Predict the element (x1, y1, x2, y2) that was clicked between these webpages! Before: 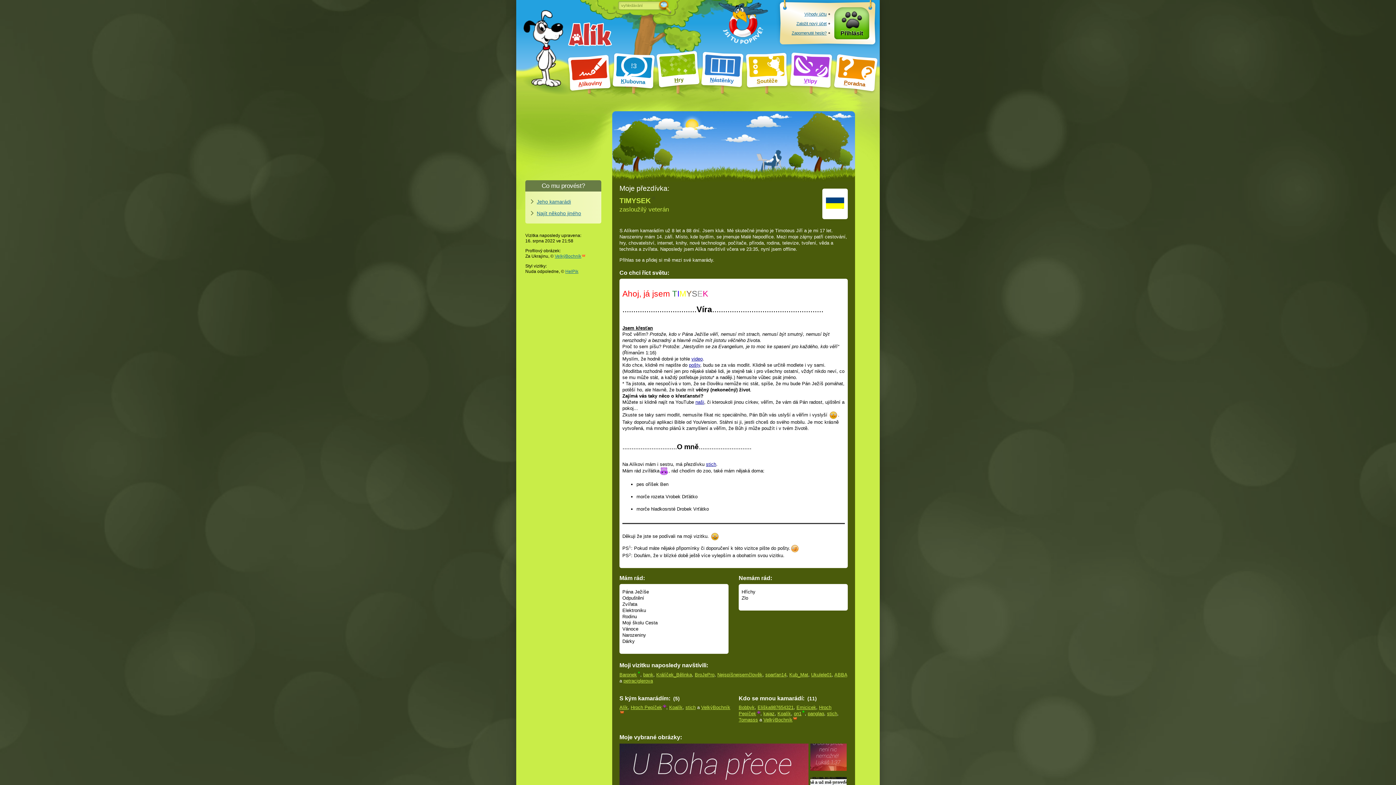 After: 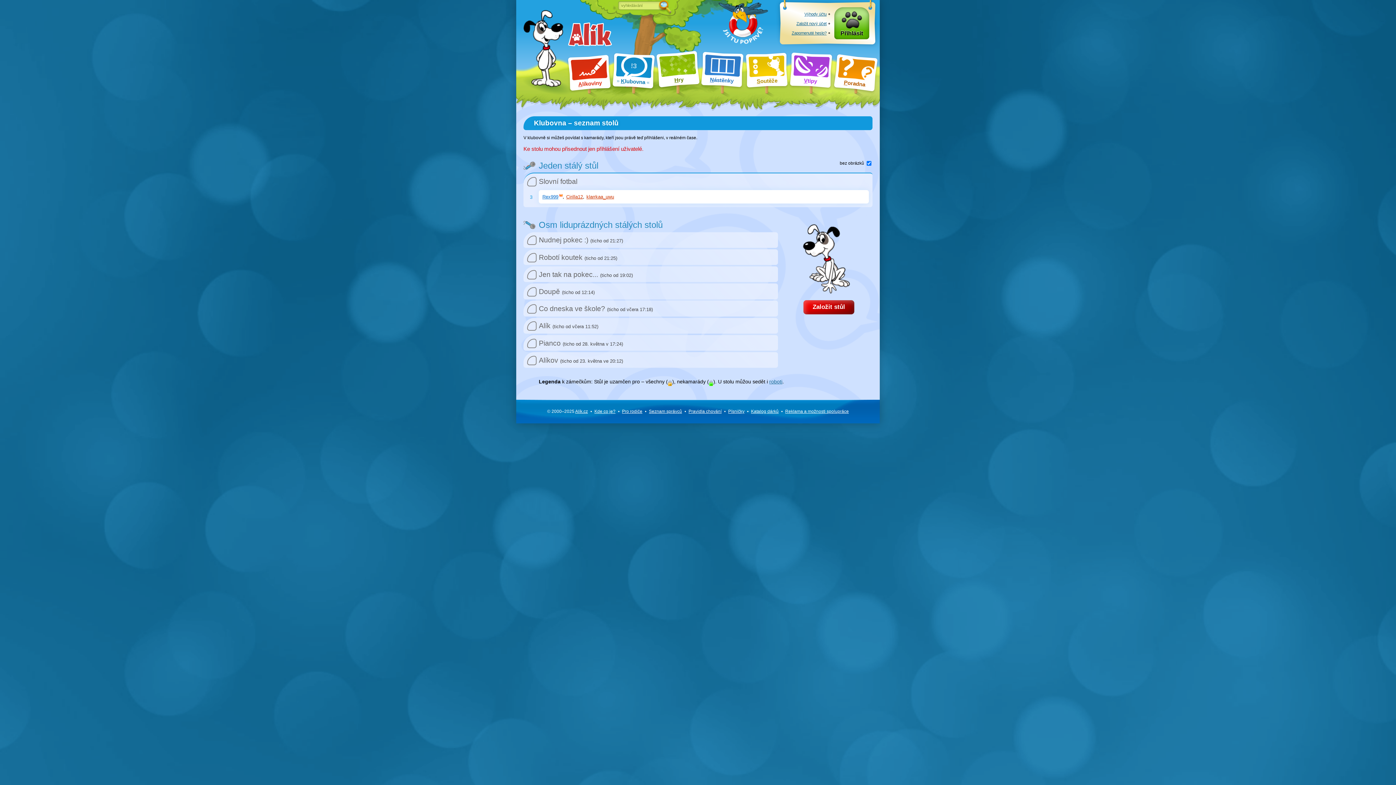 Action: bbox: (613, 53, 654, 87) label: Klubovna